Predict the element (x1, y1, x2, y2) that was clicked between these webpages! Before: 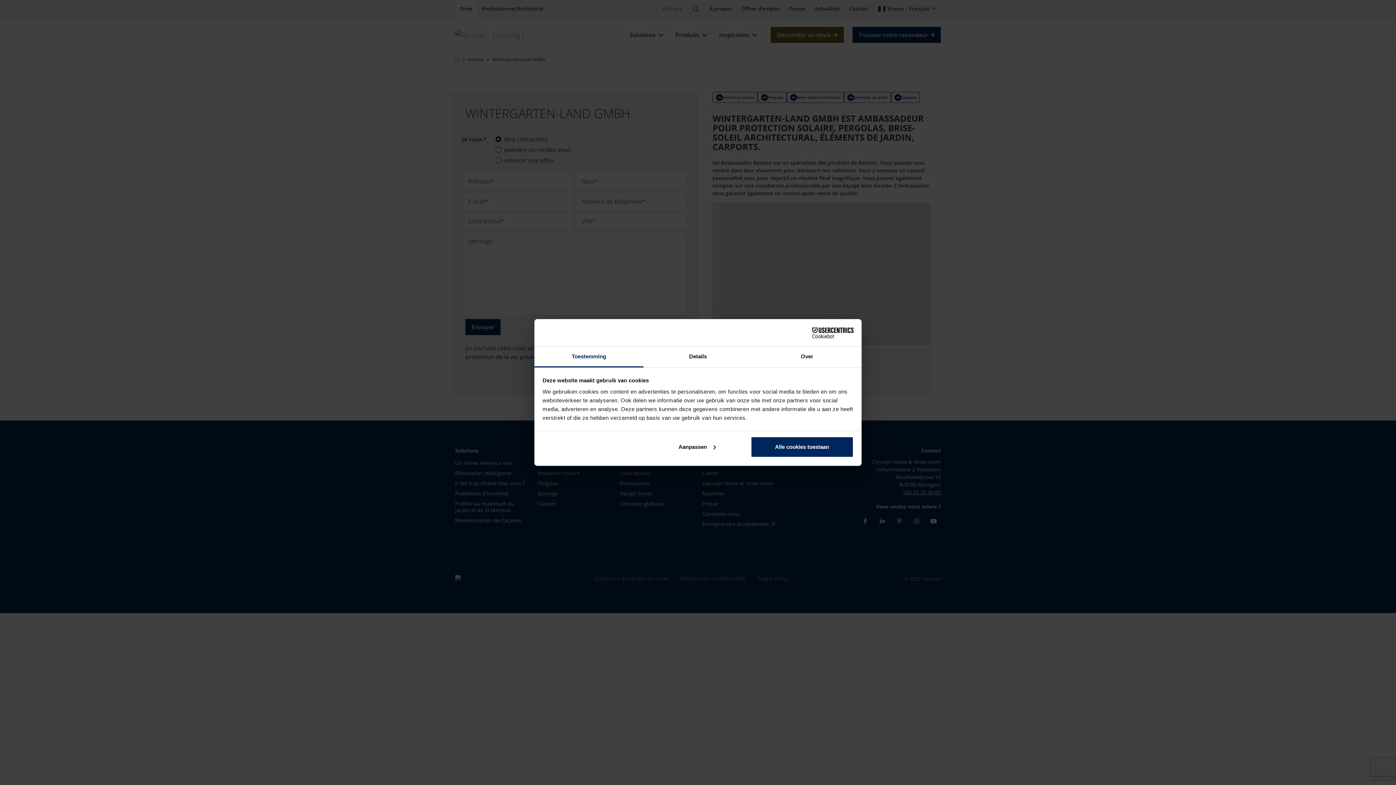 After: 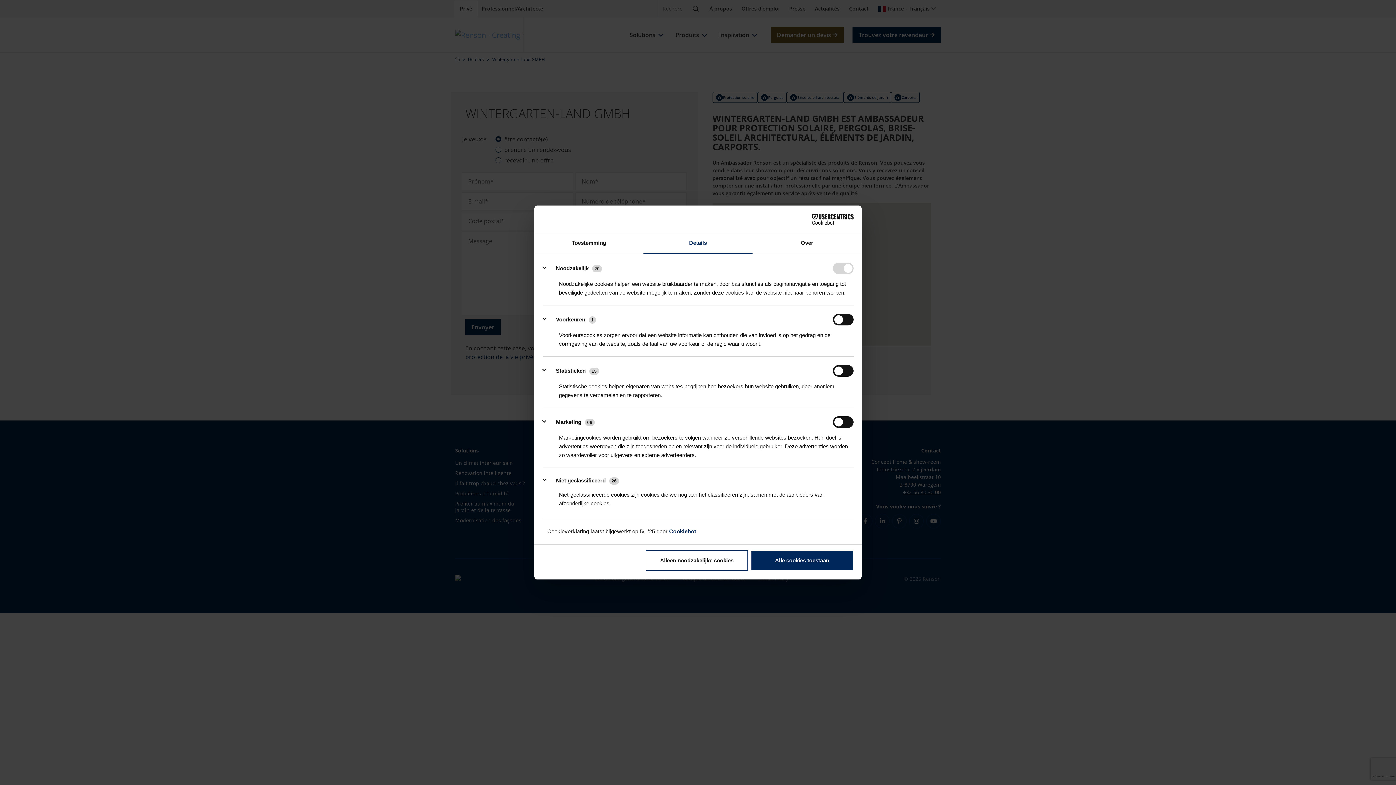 Action: label: Aanpassen bbox: (645, 436, 748, 457)